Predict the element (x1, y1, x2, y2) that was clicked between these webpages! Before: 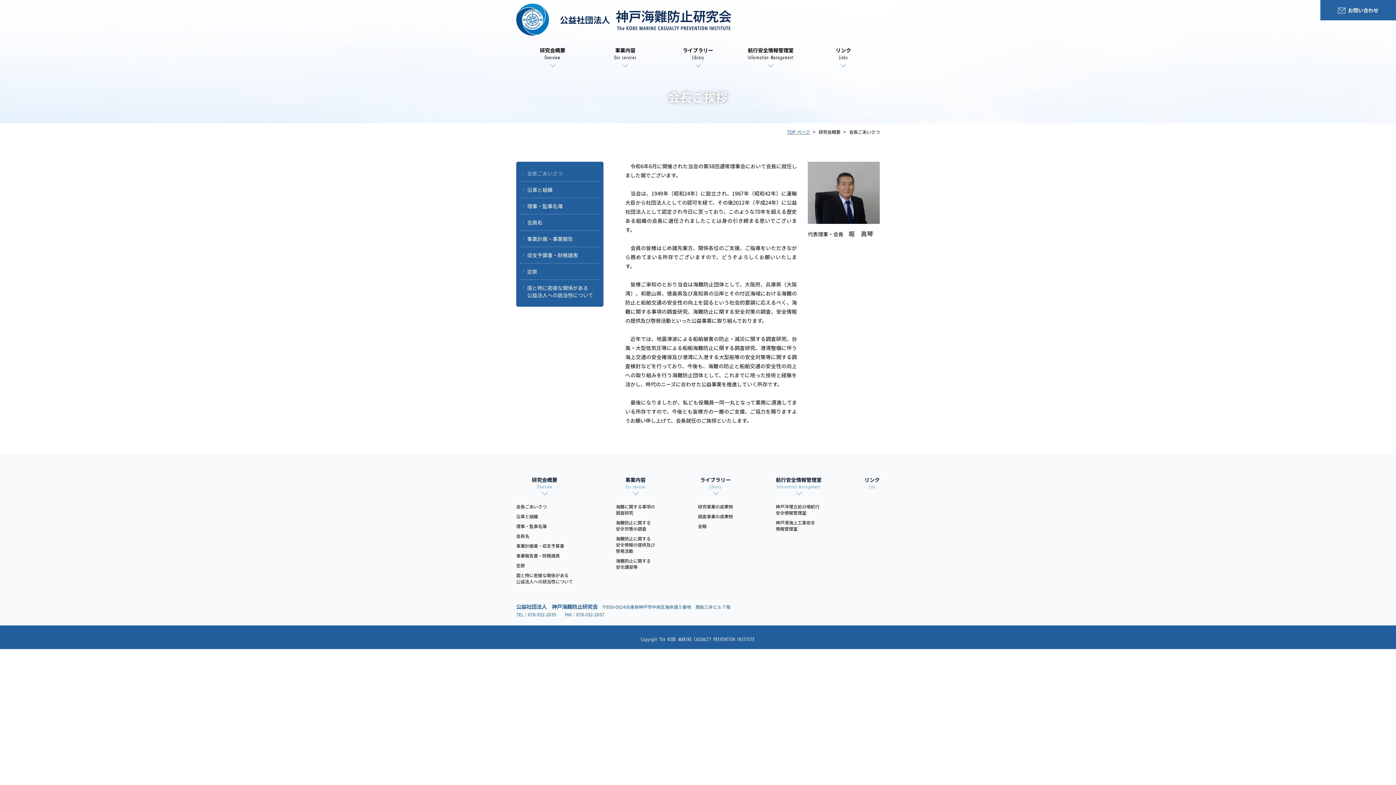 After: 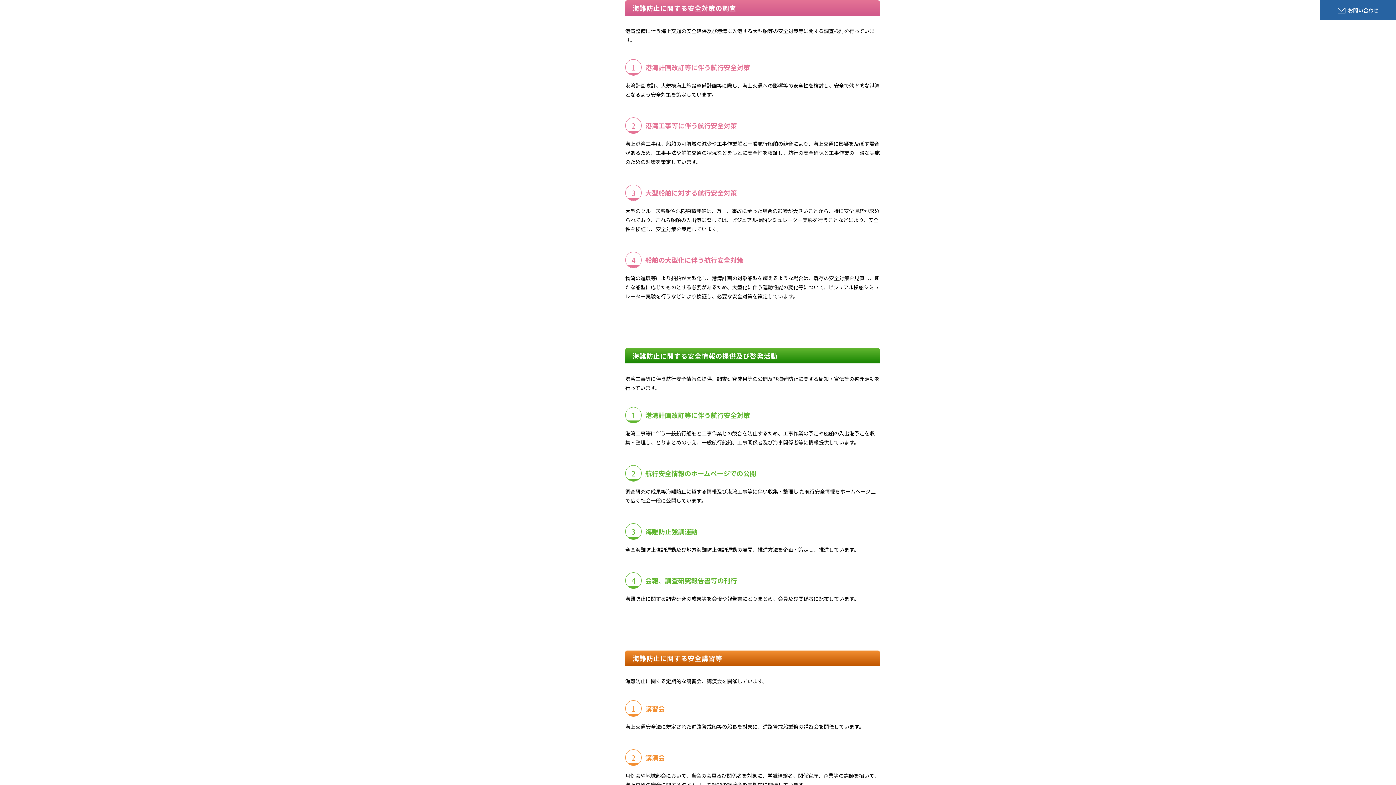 Action: label: 海難防止に関する
安全対策の調査 bbox: (616, 519, 655, 531)